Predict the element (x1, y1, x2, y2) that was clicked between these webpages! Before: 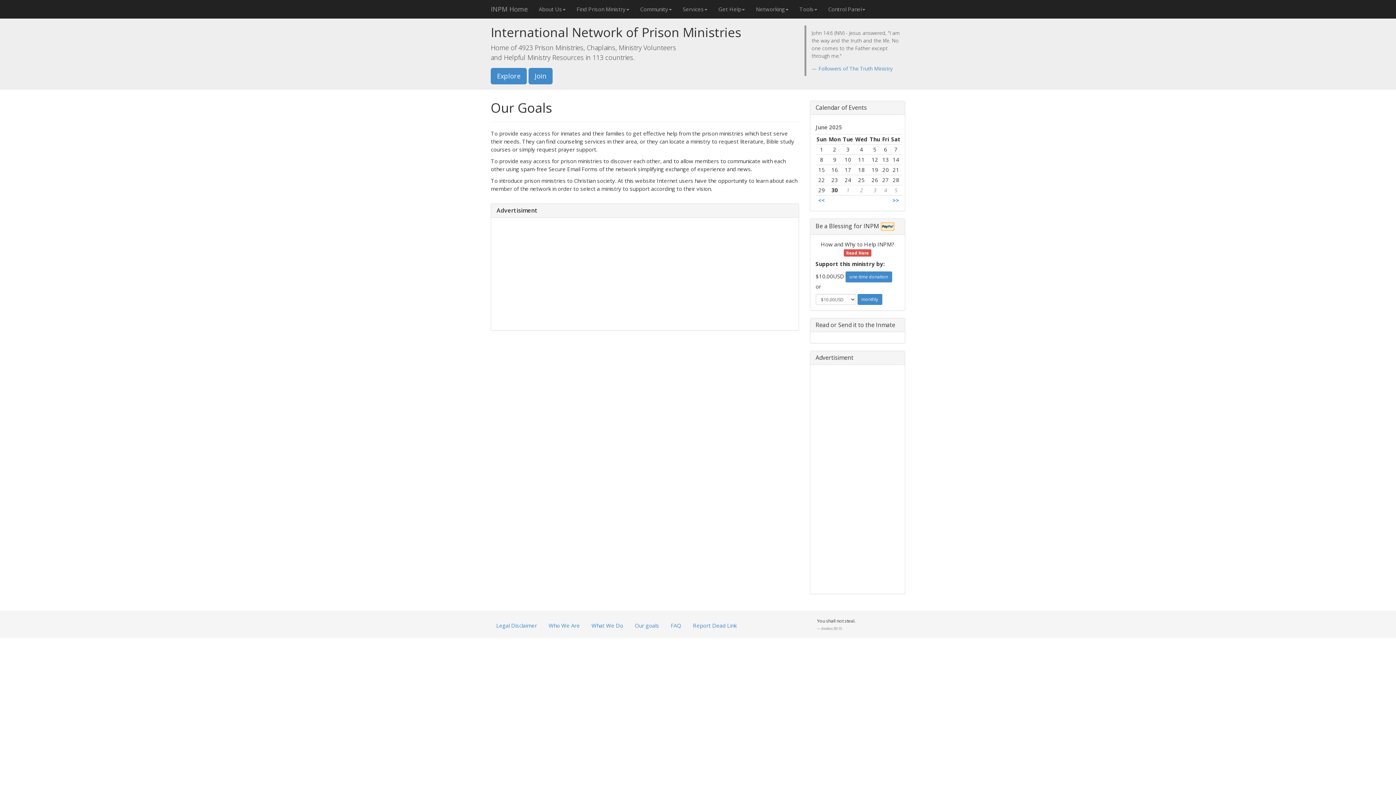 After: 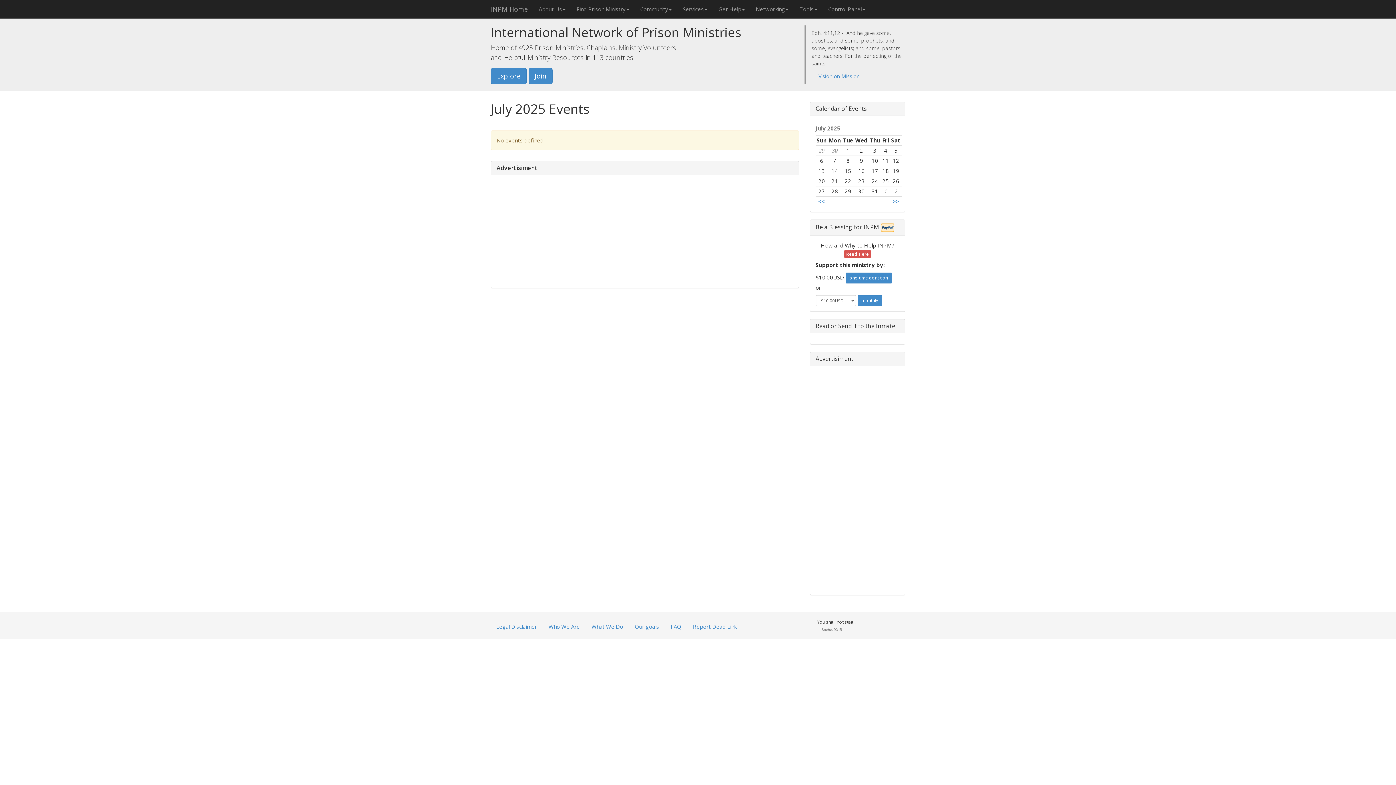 Action: bbox: (892, 196, 899, 204) label: >>